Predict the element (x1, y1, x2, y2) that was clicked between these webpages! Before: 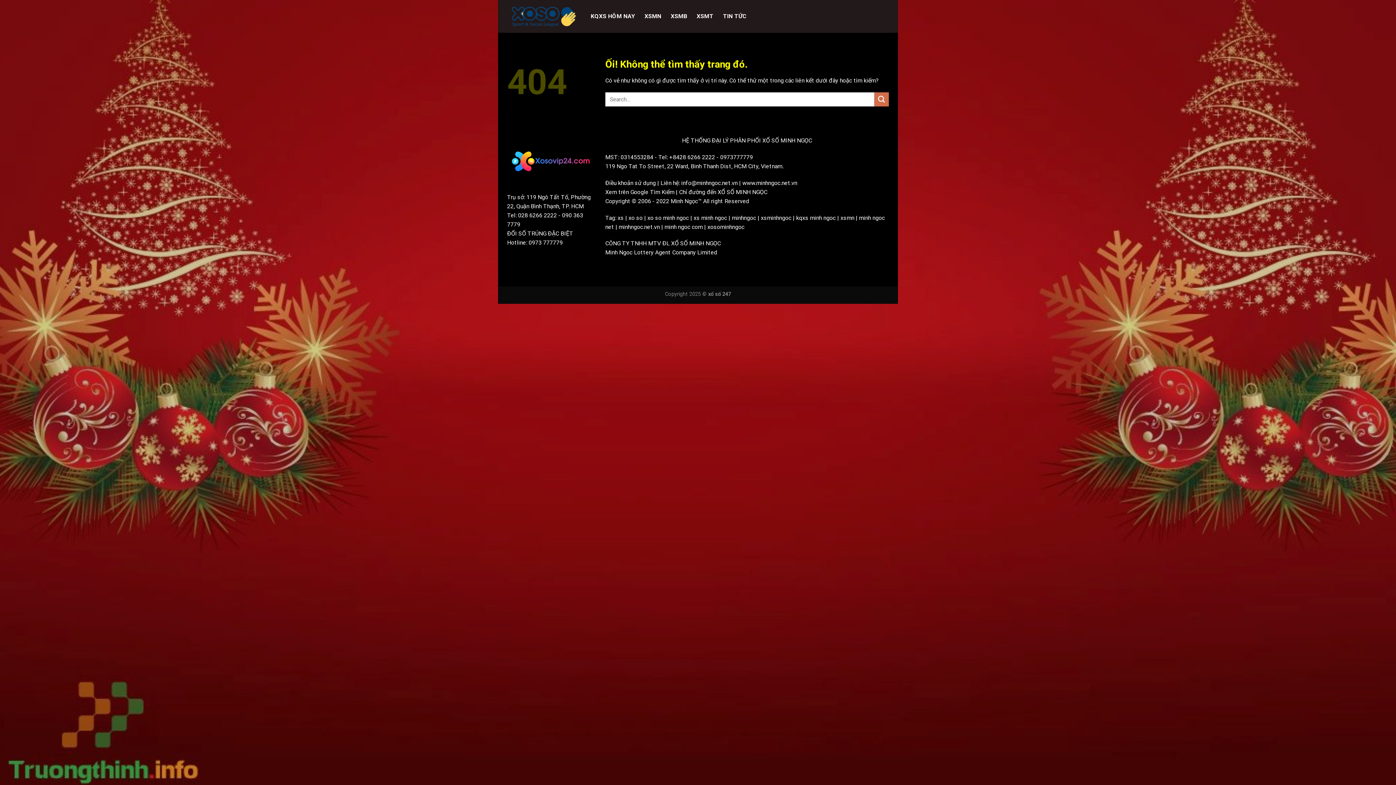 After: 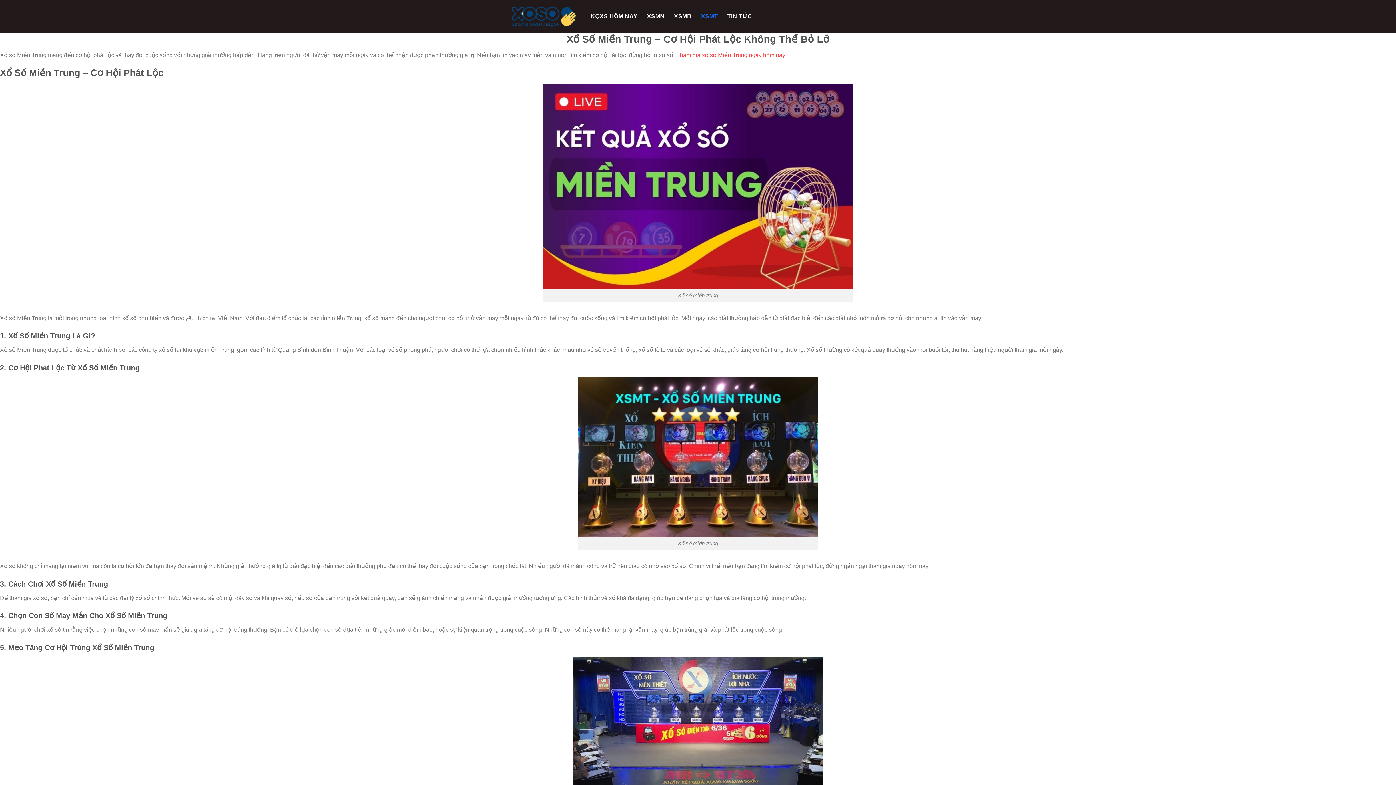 Action: bbox: (696, 9, 713, 22) label: XSMT